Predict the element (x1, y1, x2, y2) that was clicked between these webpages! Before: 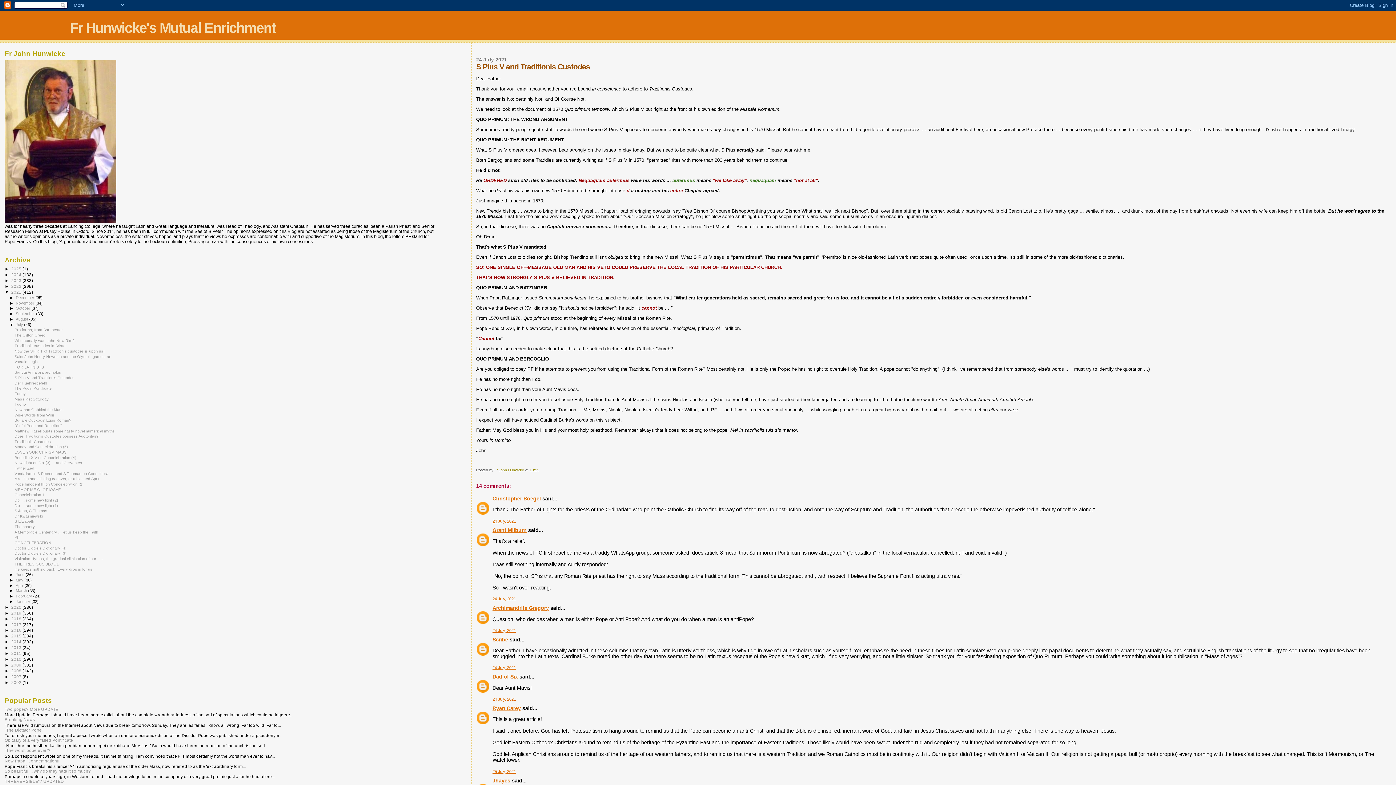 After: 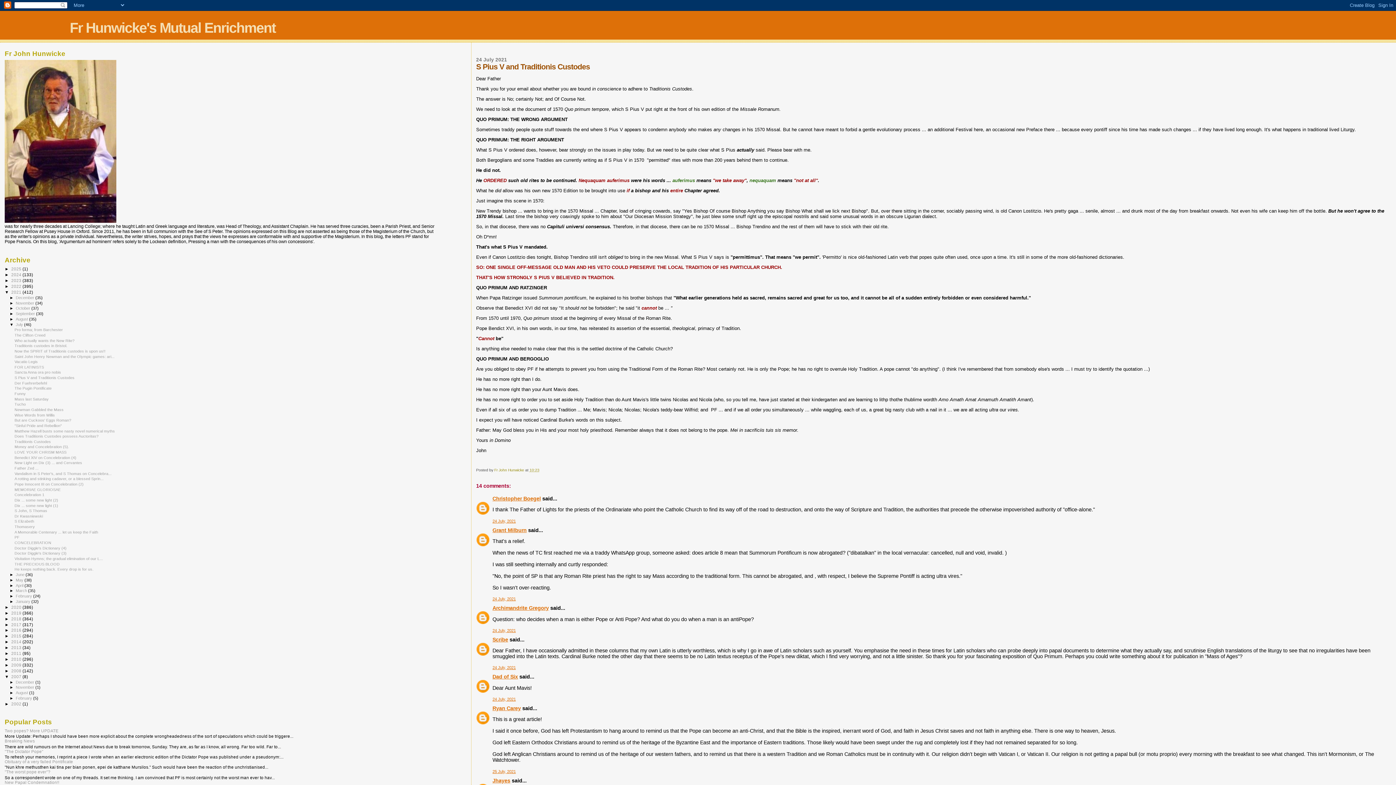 Action: label: ►   bbox: (4, 674, 11, 679)